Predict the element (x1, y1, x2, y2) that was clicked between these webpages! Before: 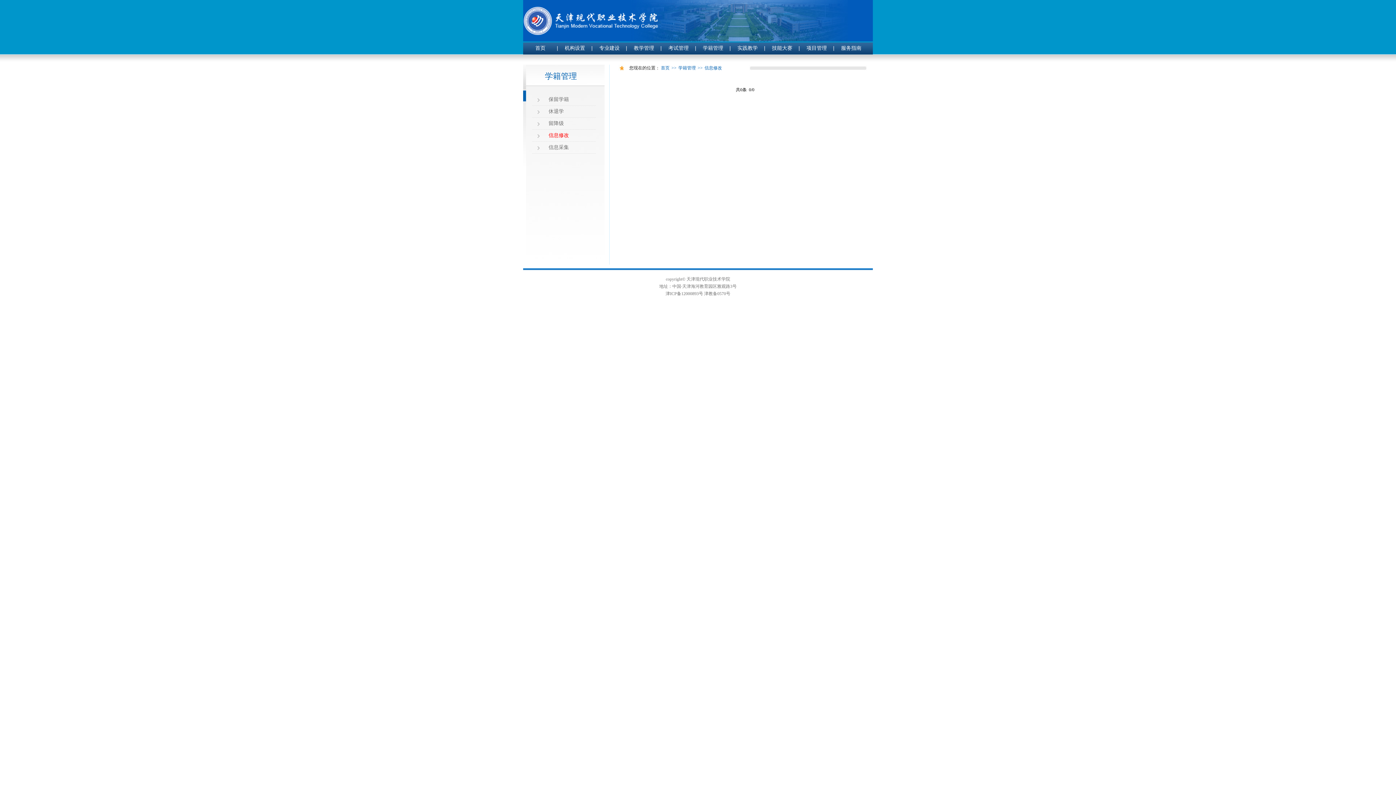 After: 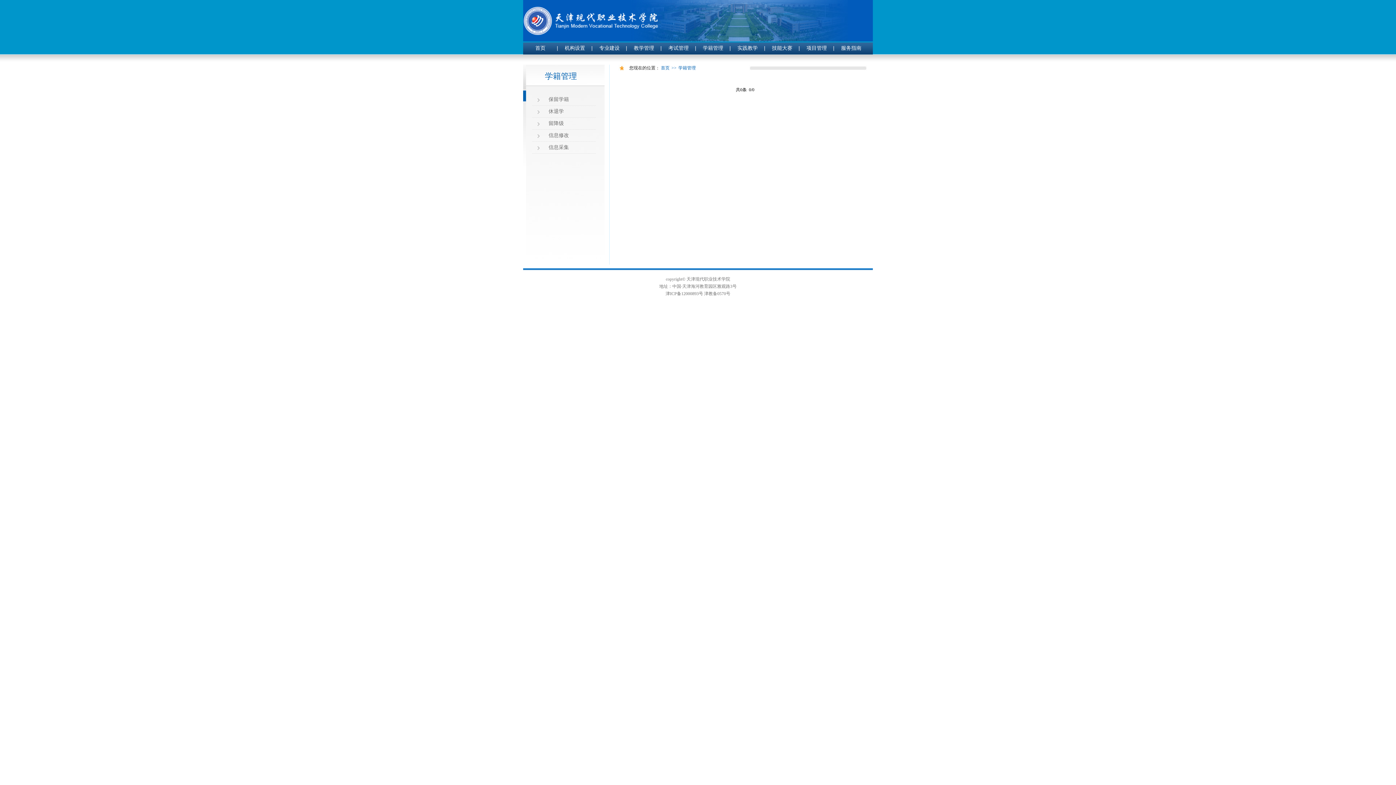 Action: bbox: (696, 42, 730, 54) label: 学籍管理